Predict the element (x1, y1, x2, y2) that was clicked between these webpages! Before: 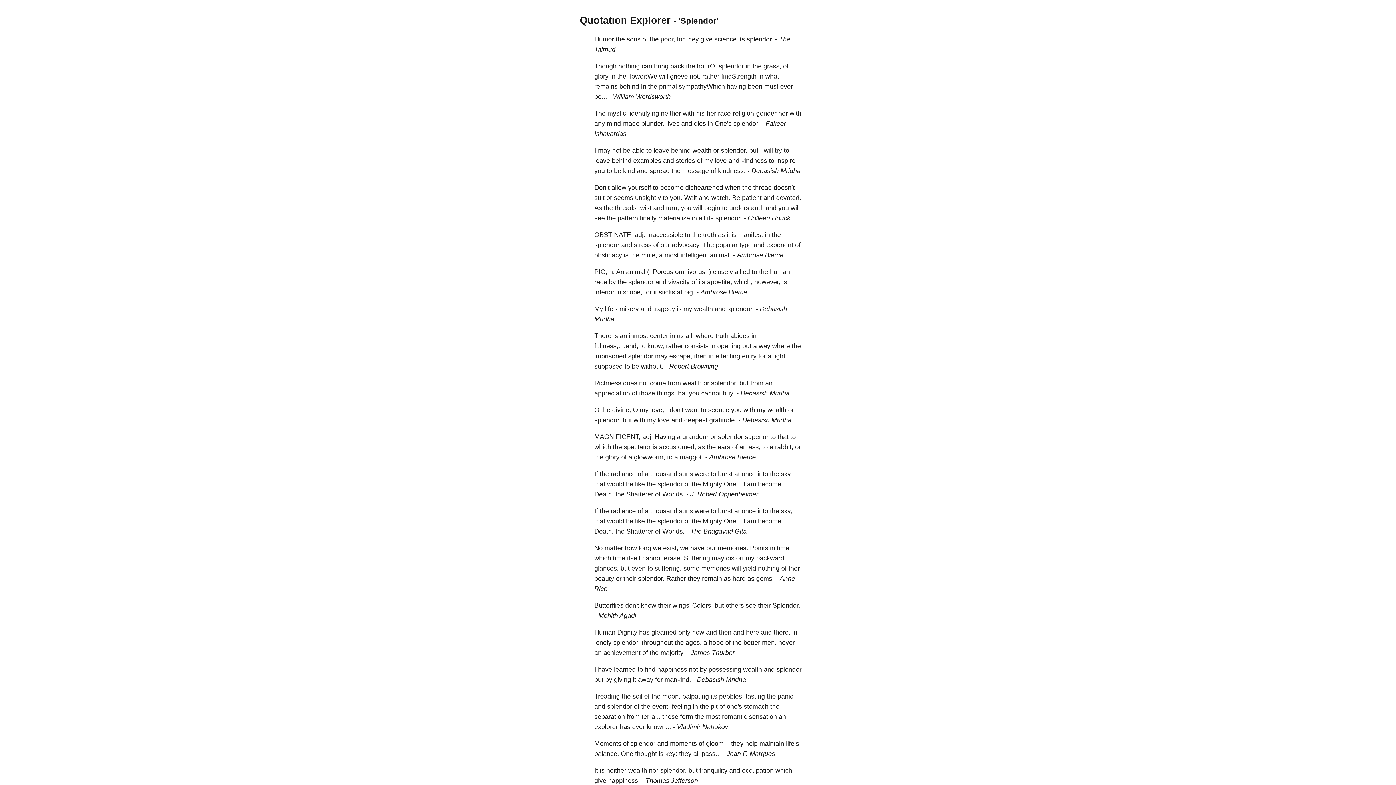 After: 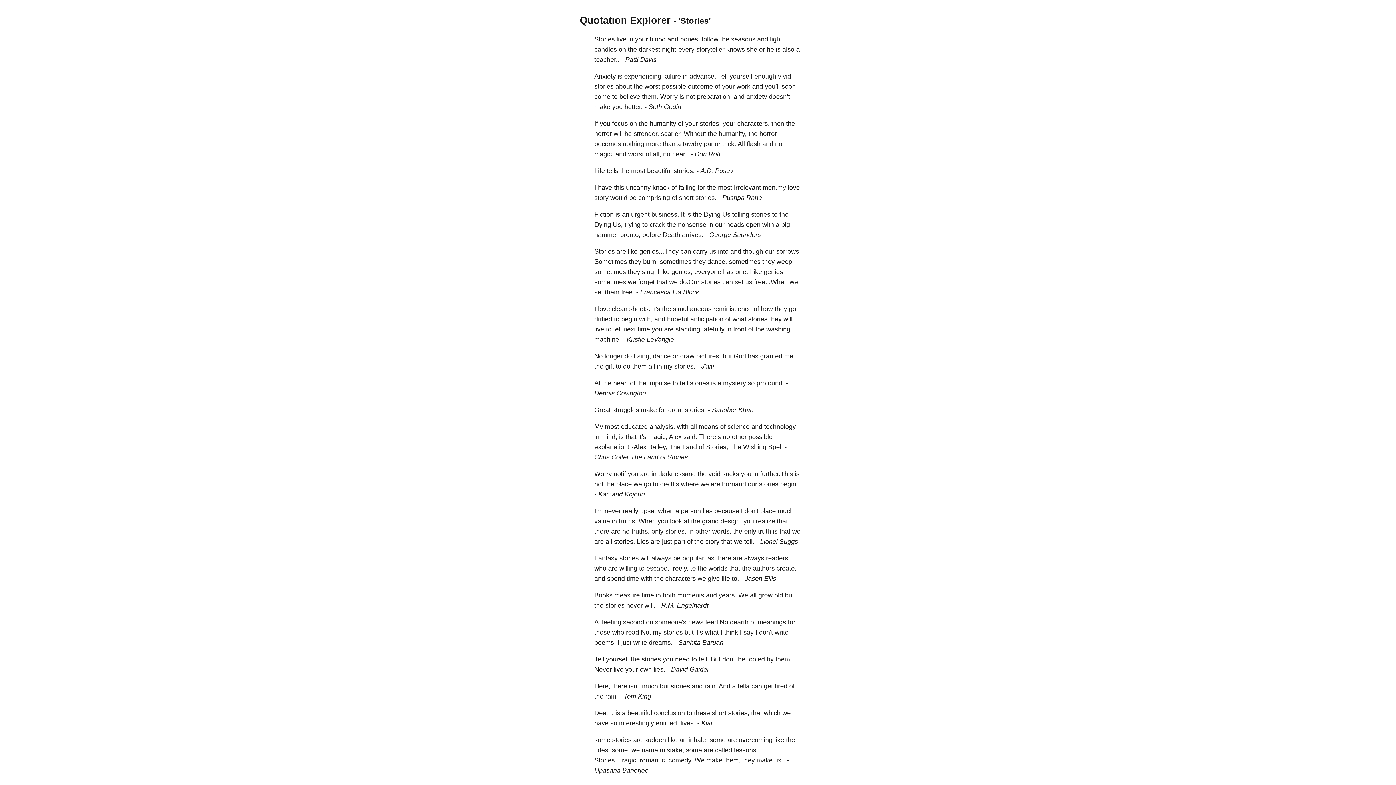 Action: bbox: (676, 157, 695, 164) label: stories